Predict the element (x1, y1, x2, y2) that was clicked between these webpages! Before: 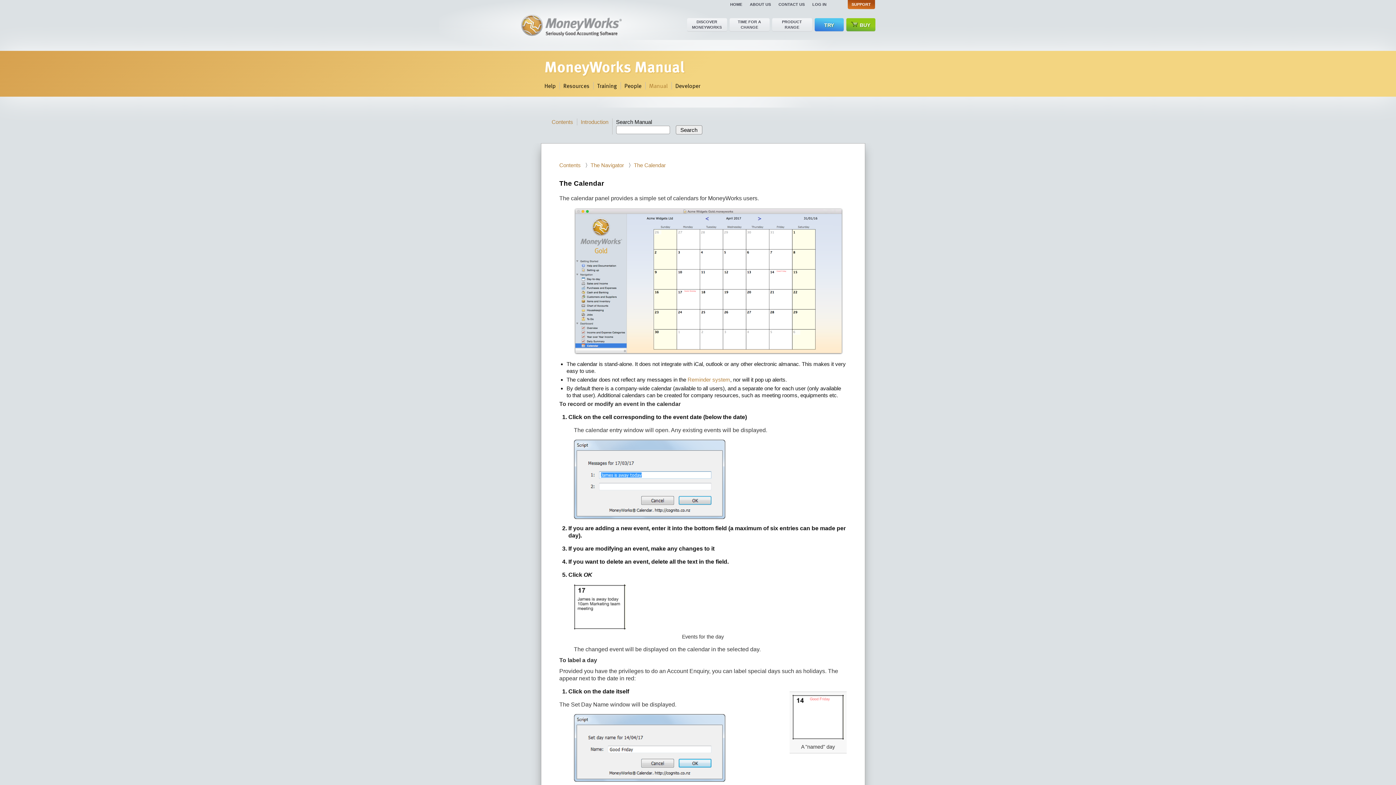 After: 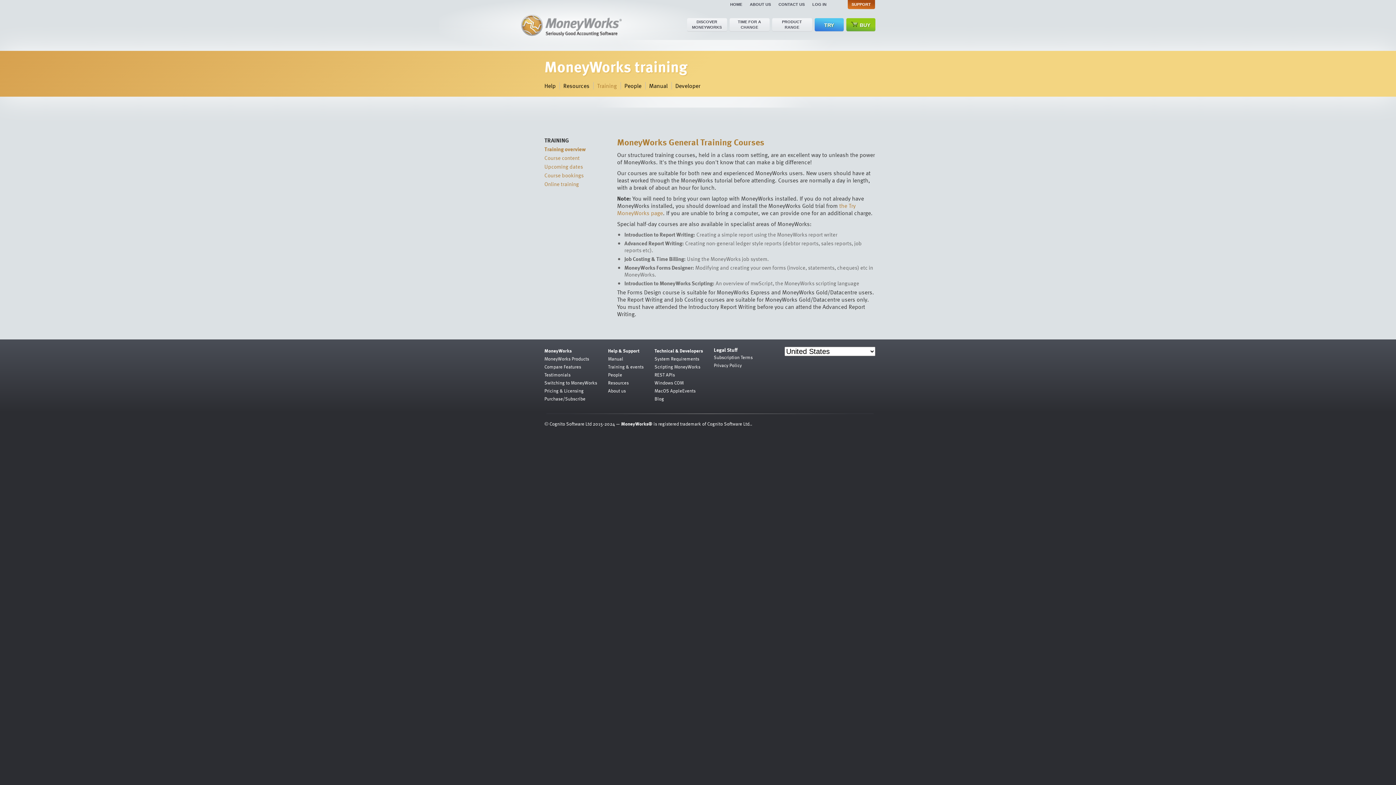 Action: label: Training bbox: (597, 81, 616, 90)